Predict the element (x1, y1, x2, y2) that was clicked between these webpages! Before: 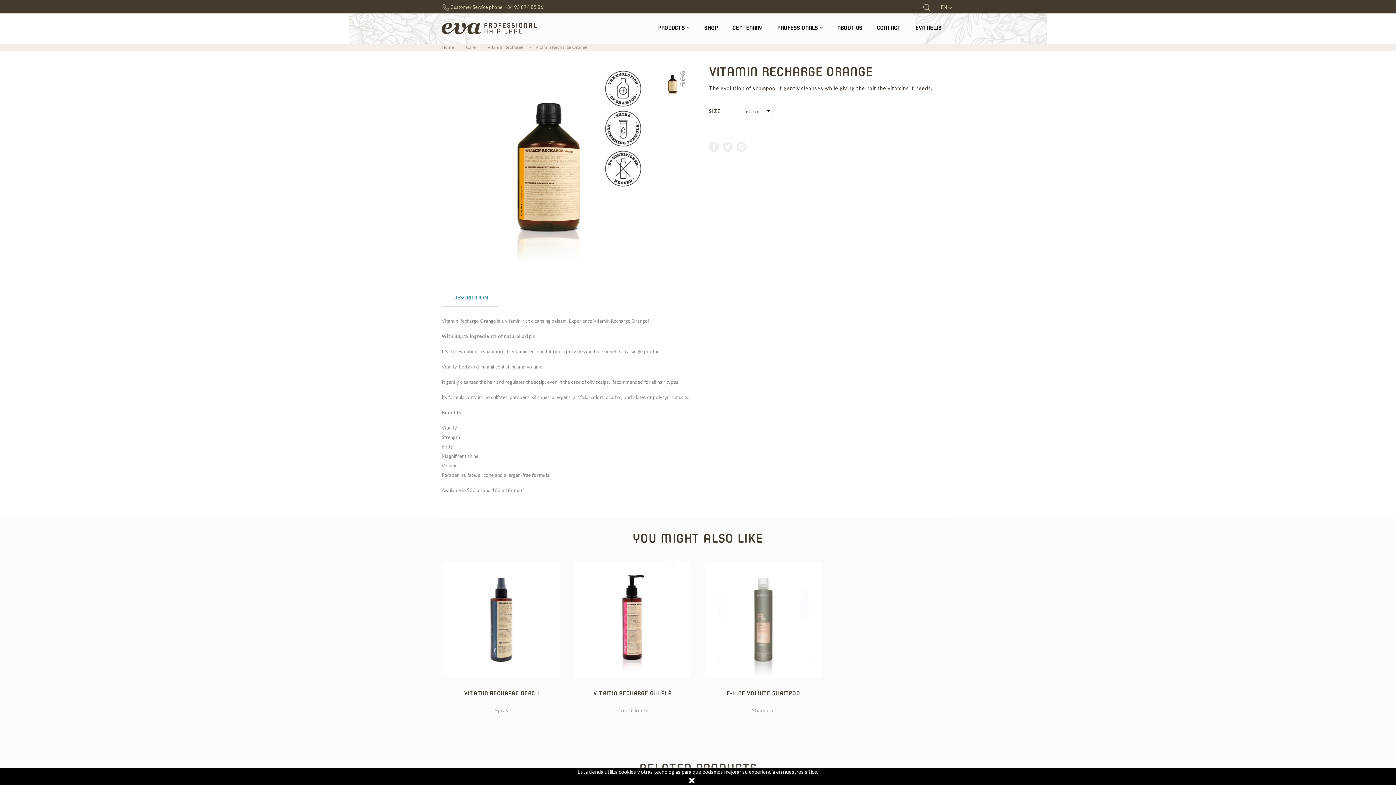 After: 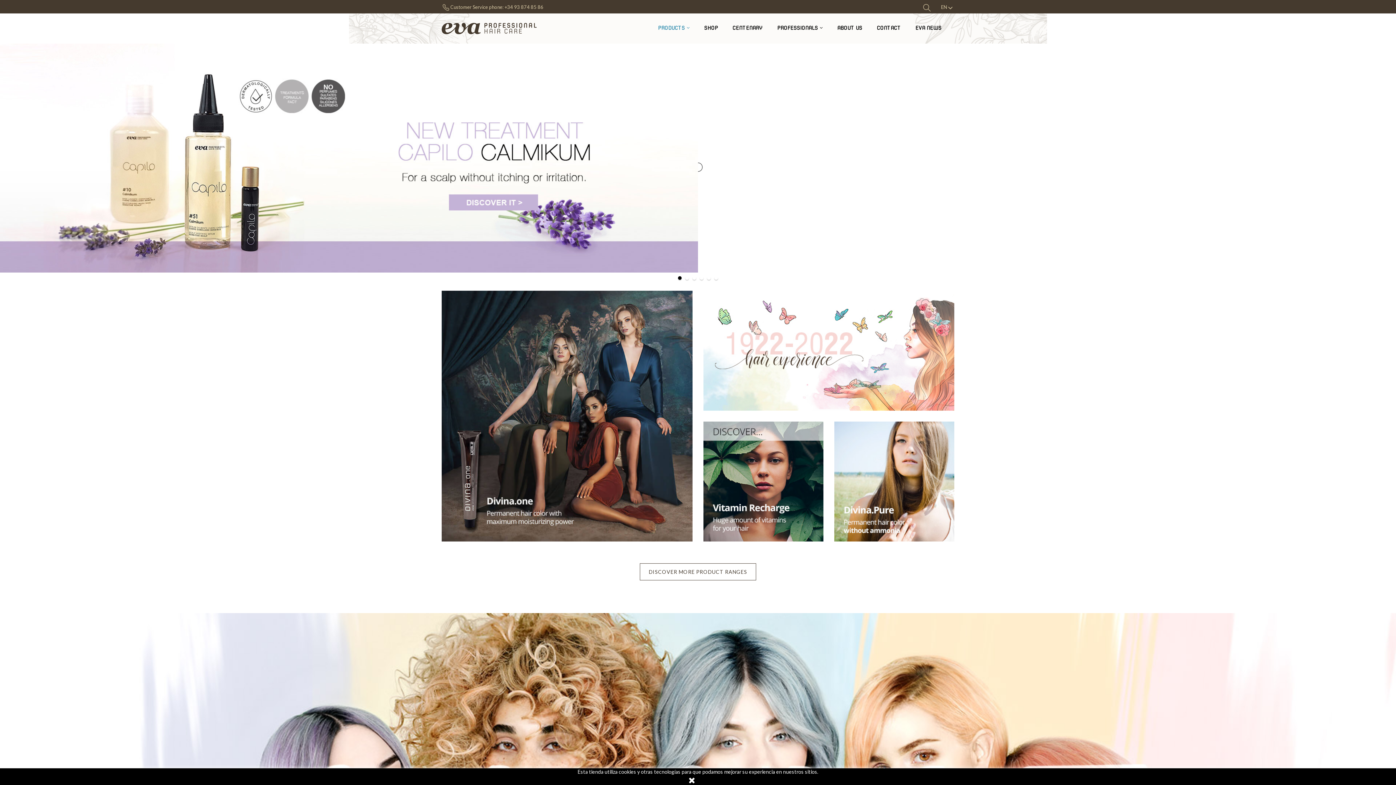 Action: bbox: (441, 25, 536, 30)